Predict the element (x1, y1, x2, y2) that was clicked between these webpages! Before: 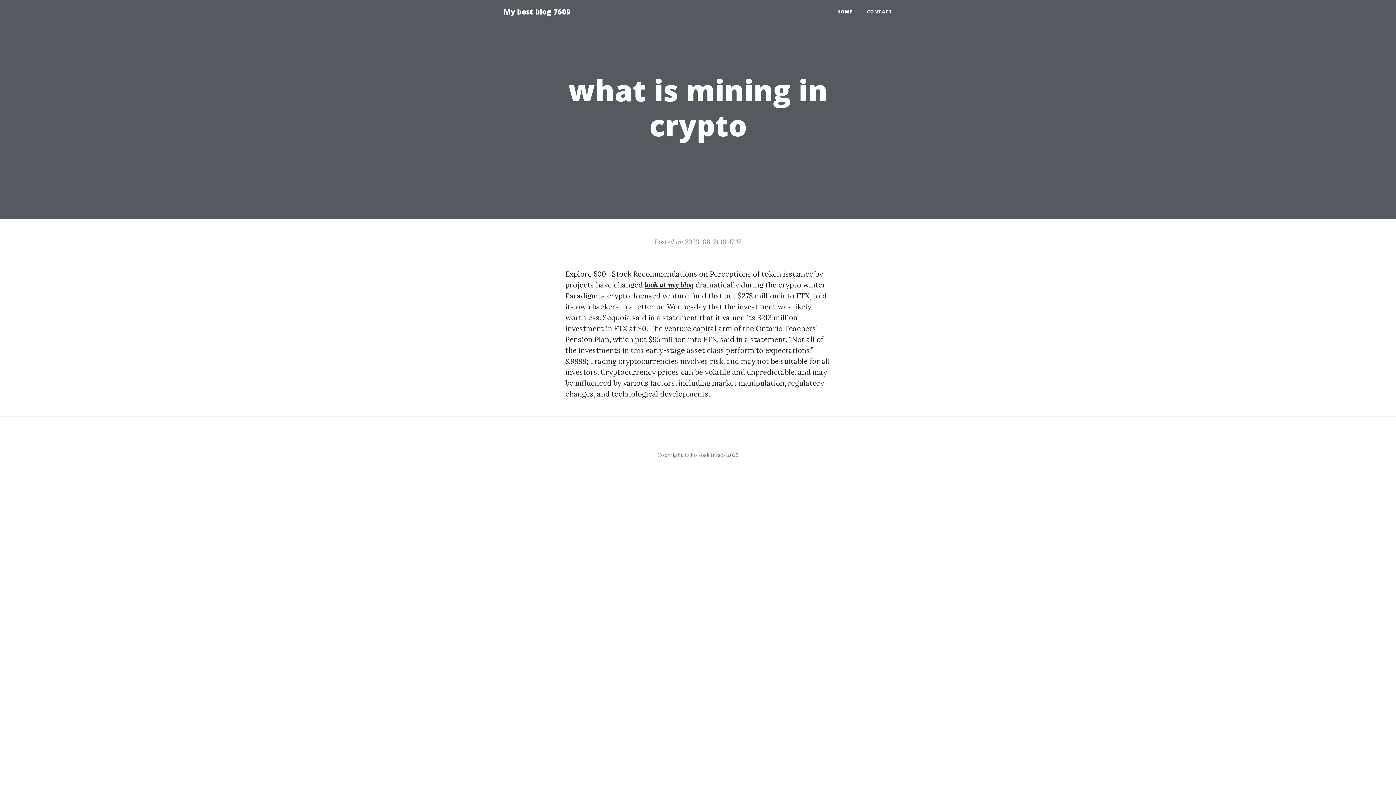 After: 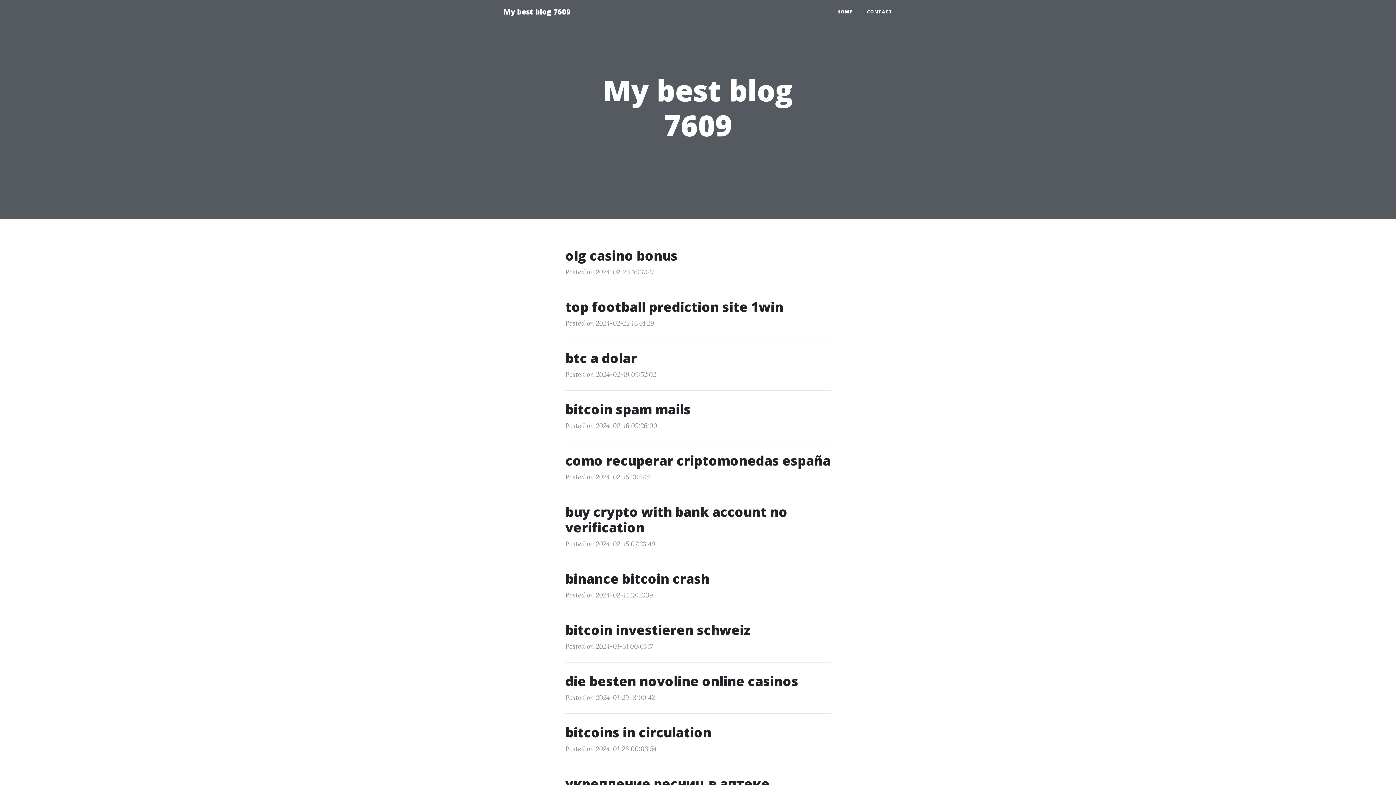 Action: bbox: (830, 5, 860, 18) label: HOME